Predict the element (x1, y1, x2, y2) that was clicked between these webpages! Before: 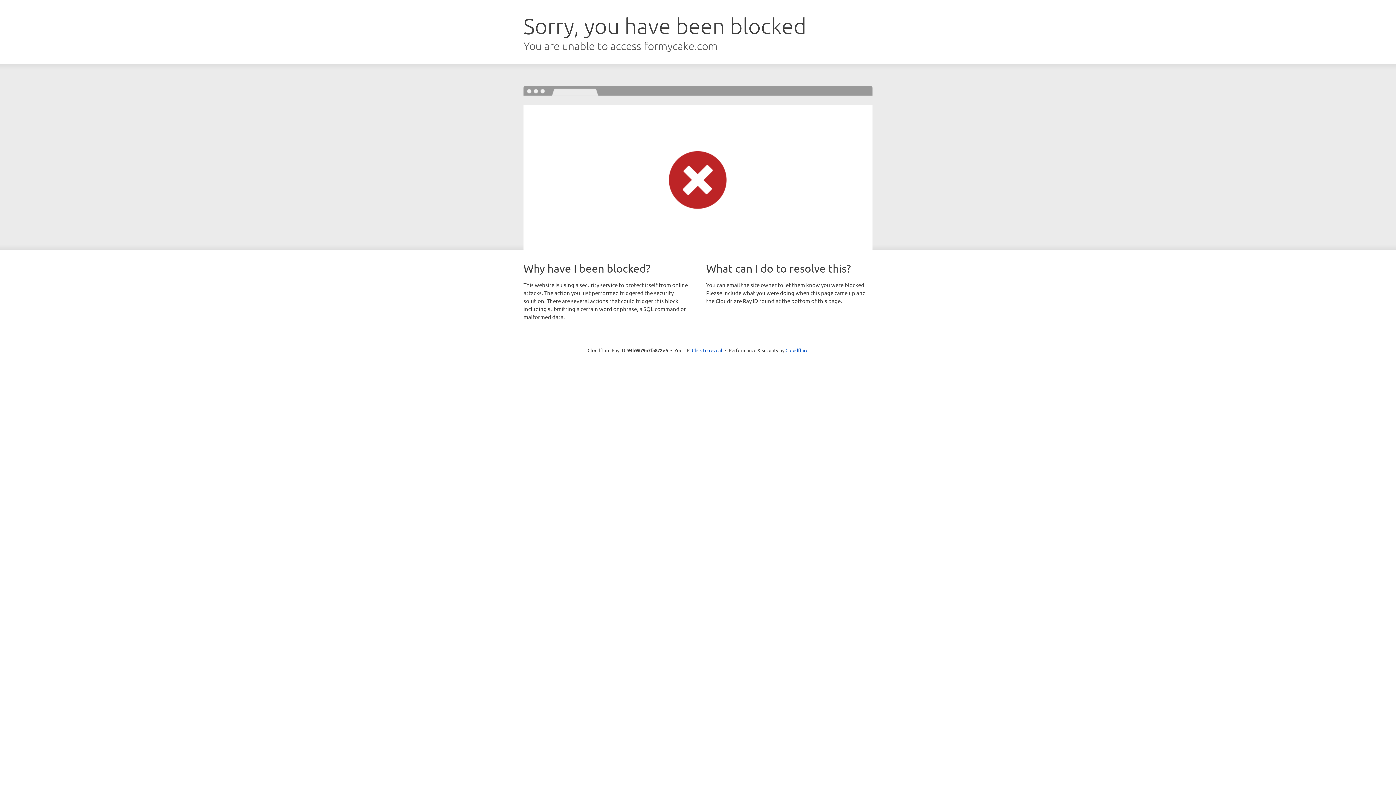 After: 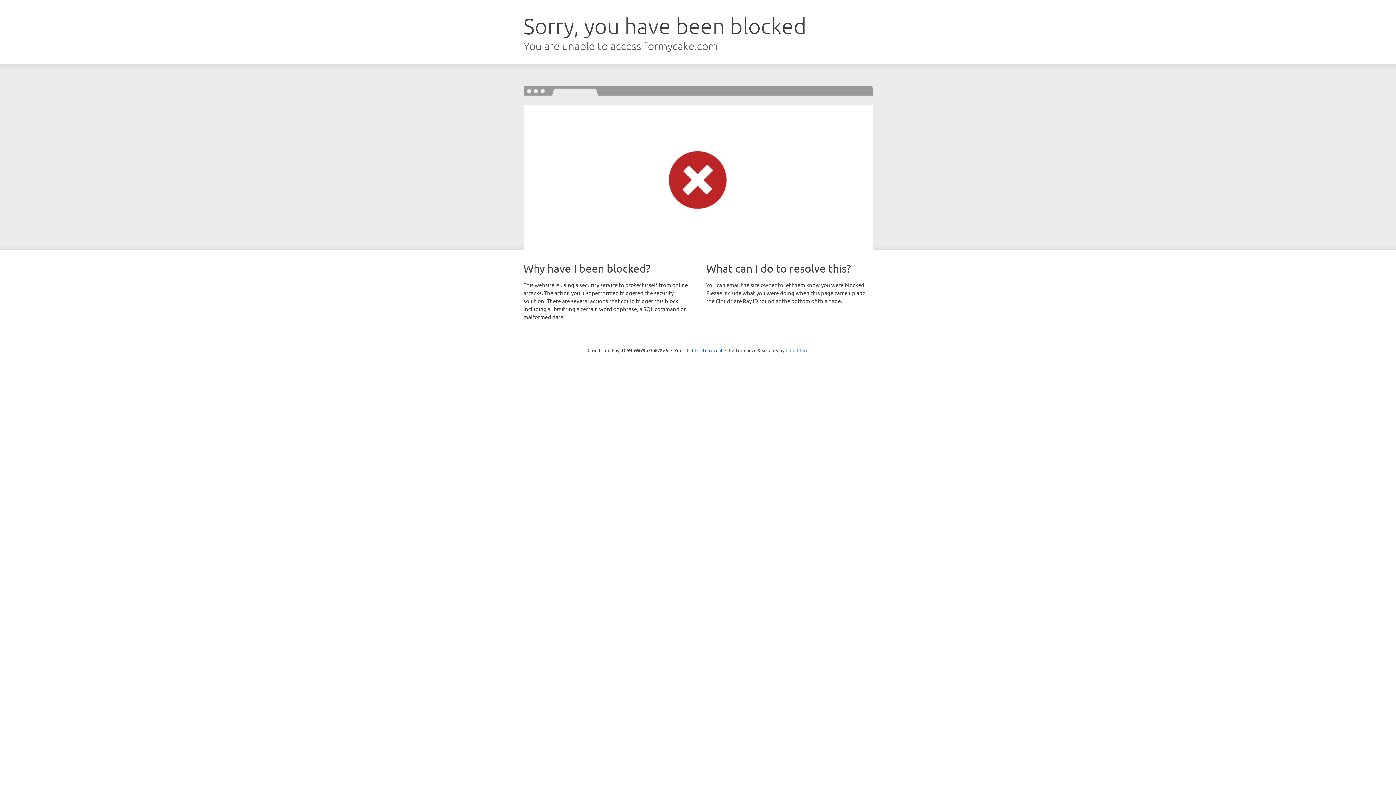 Action: label: Cloudflare bbox: (785, 347, 808, 353)